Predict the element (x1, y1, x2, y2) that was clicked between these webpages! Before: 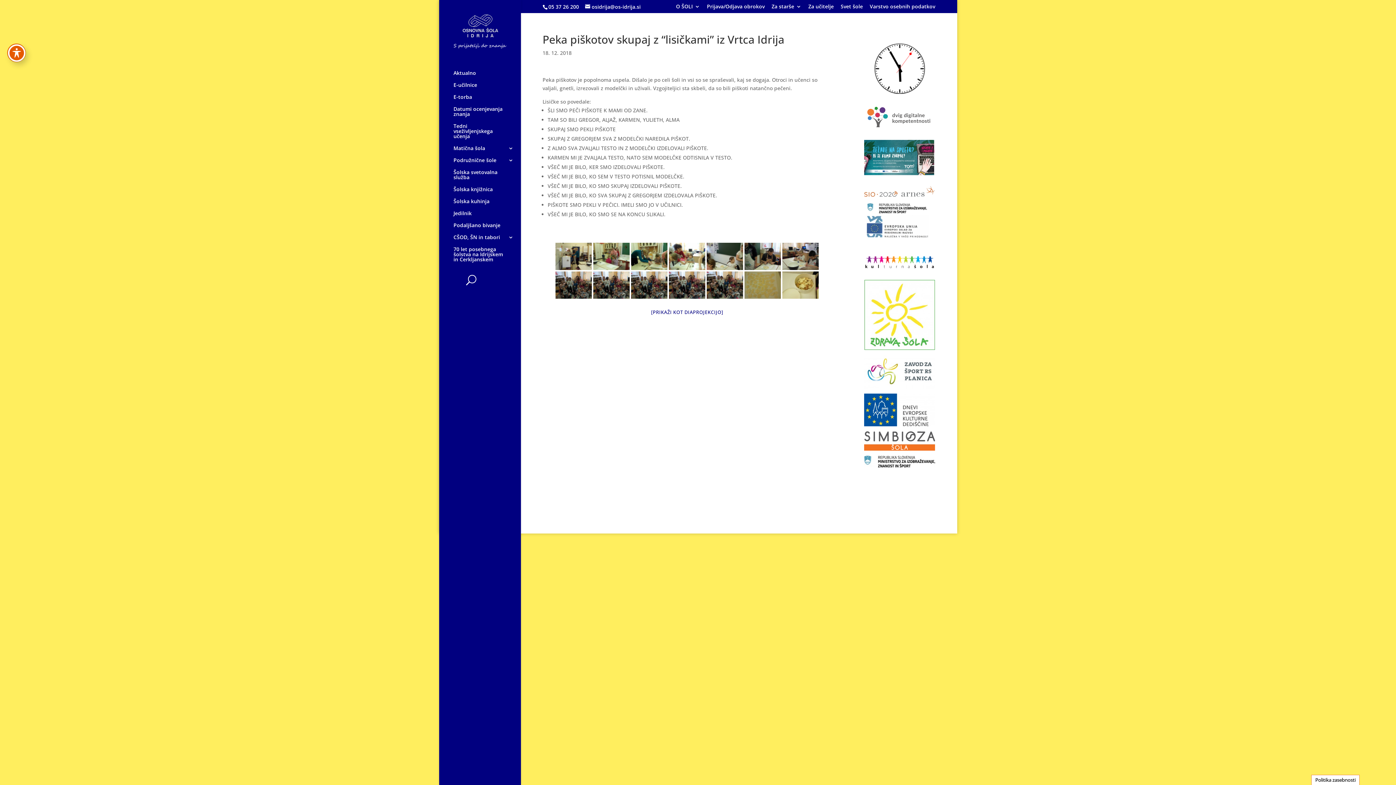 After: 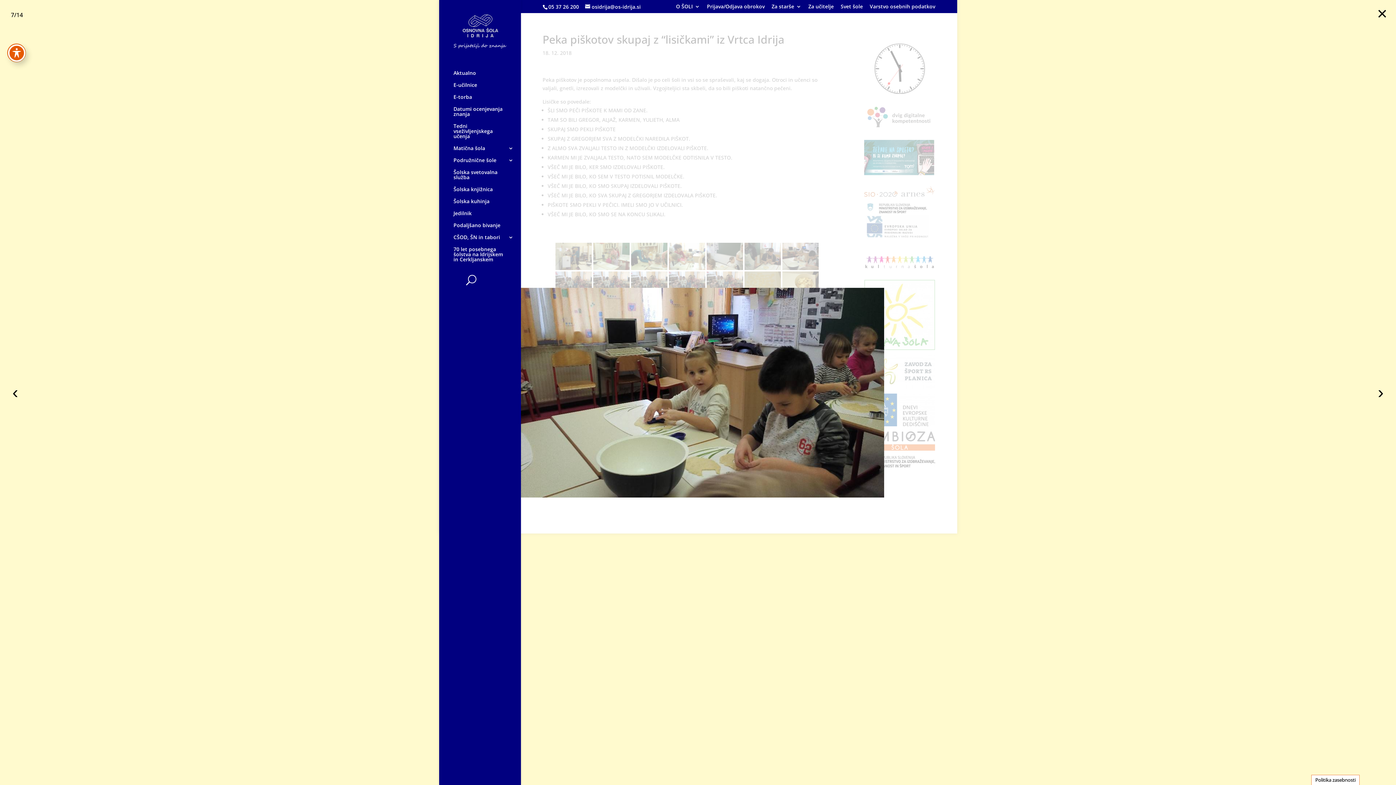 Action: bbox: (782, 242, 818, 270)